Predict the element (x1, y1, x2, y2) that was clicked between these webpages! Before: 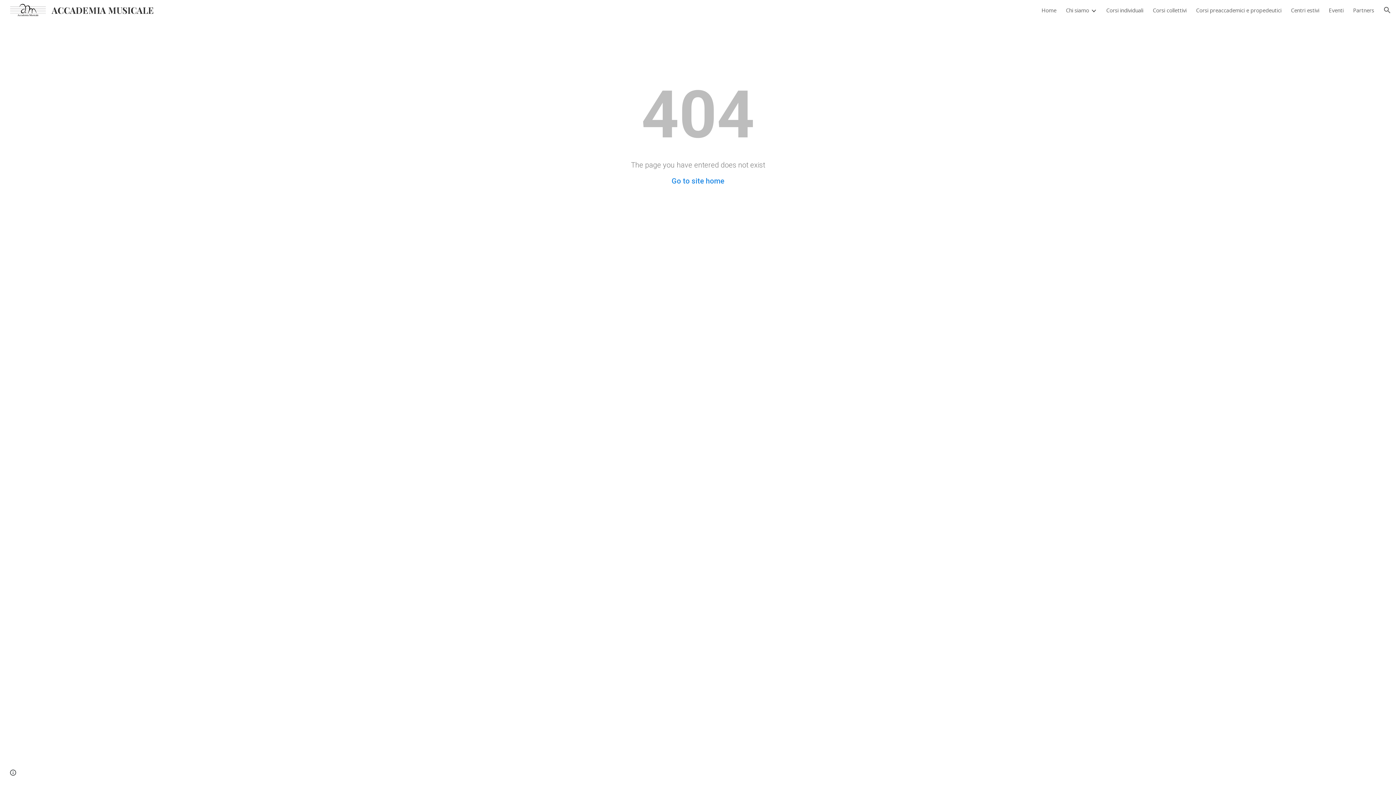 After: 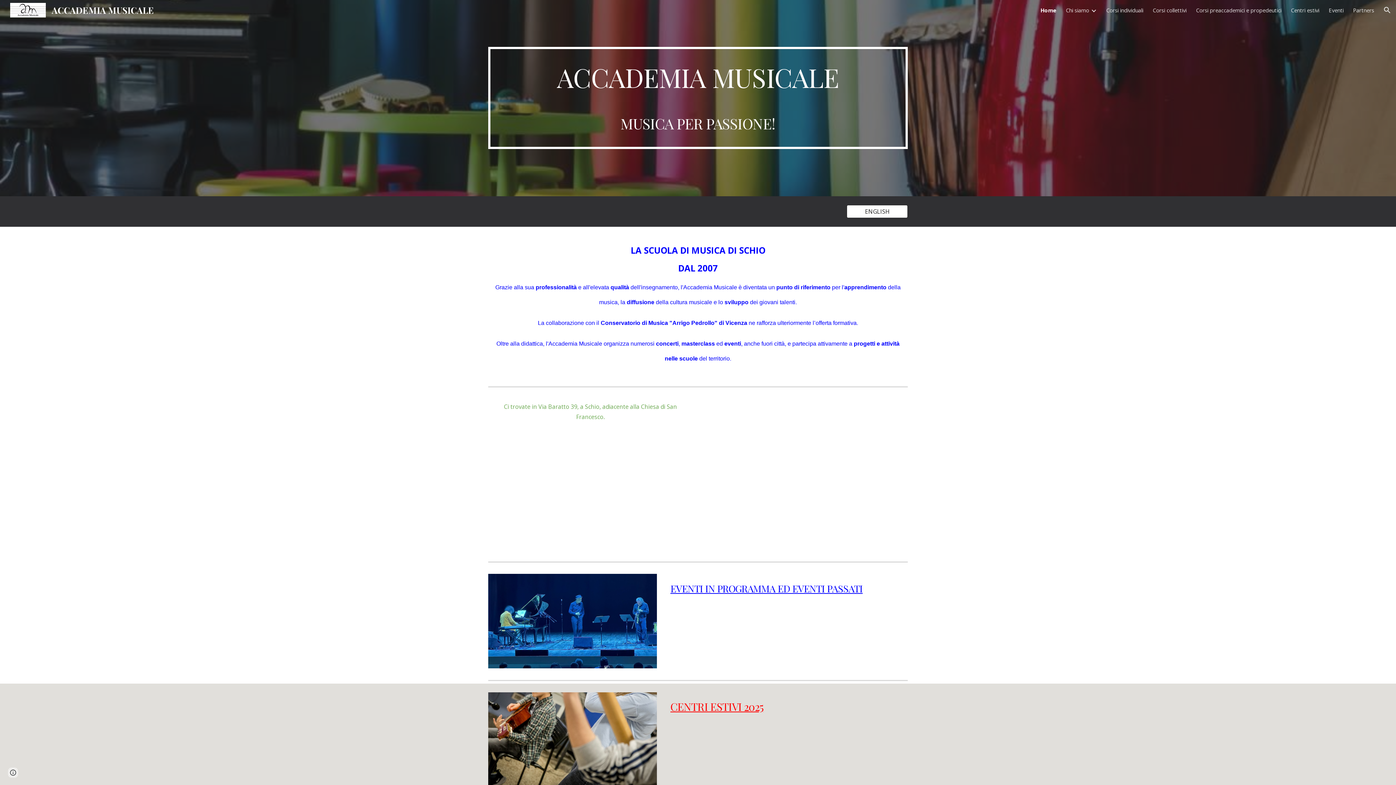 Action: bbox: (5, 2, 158, 14) label: ACCADEMIA MUSICALE